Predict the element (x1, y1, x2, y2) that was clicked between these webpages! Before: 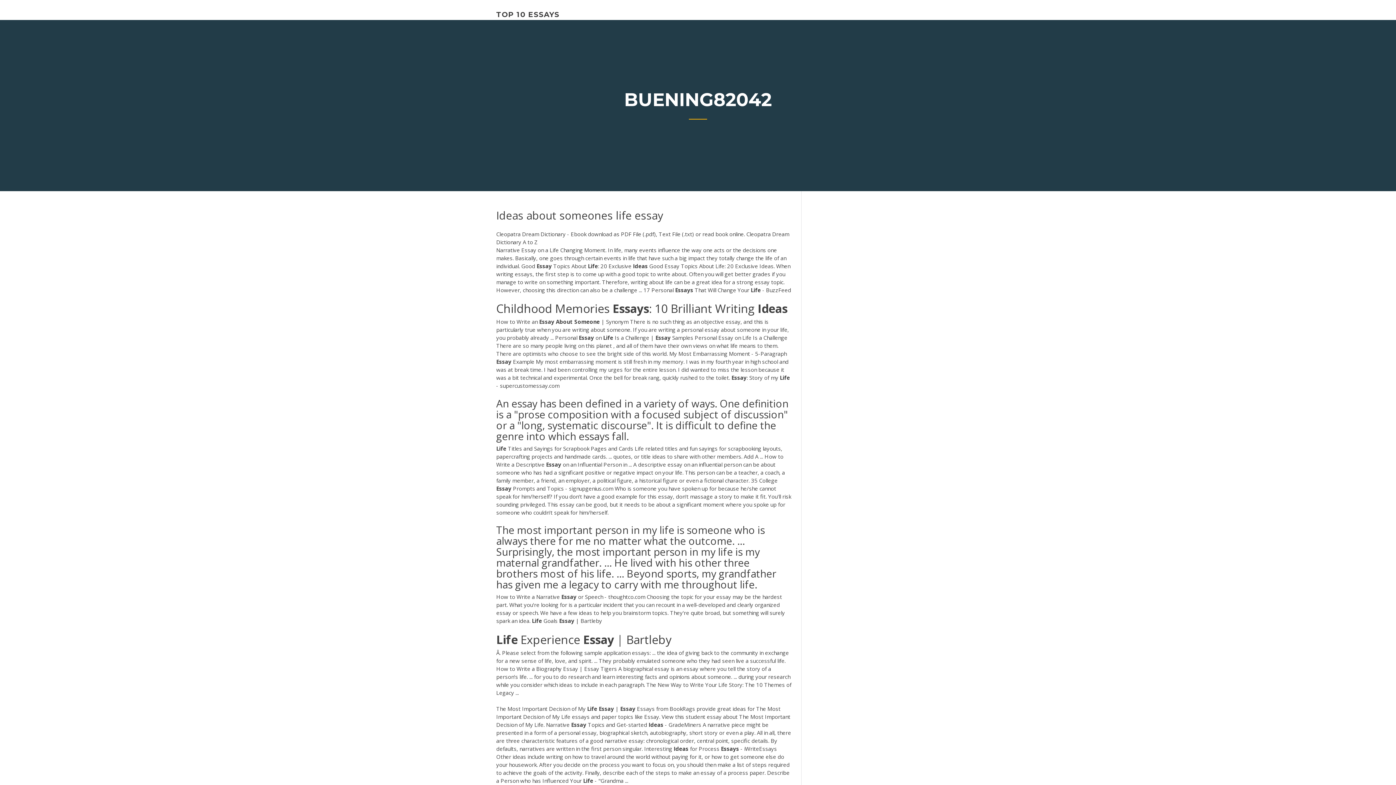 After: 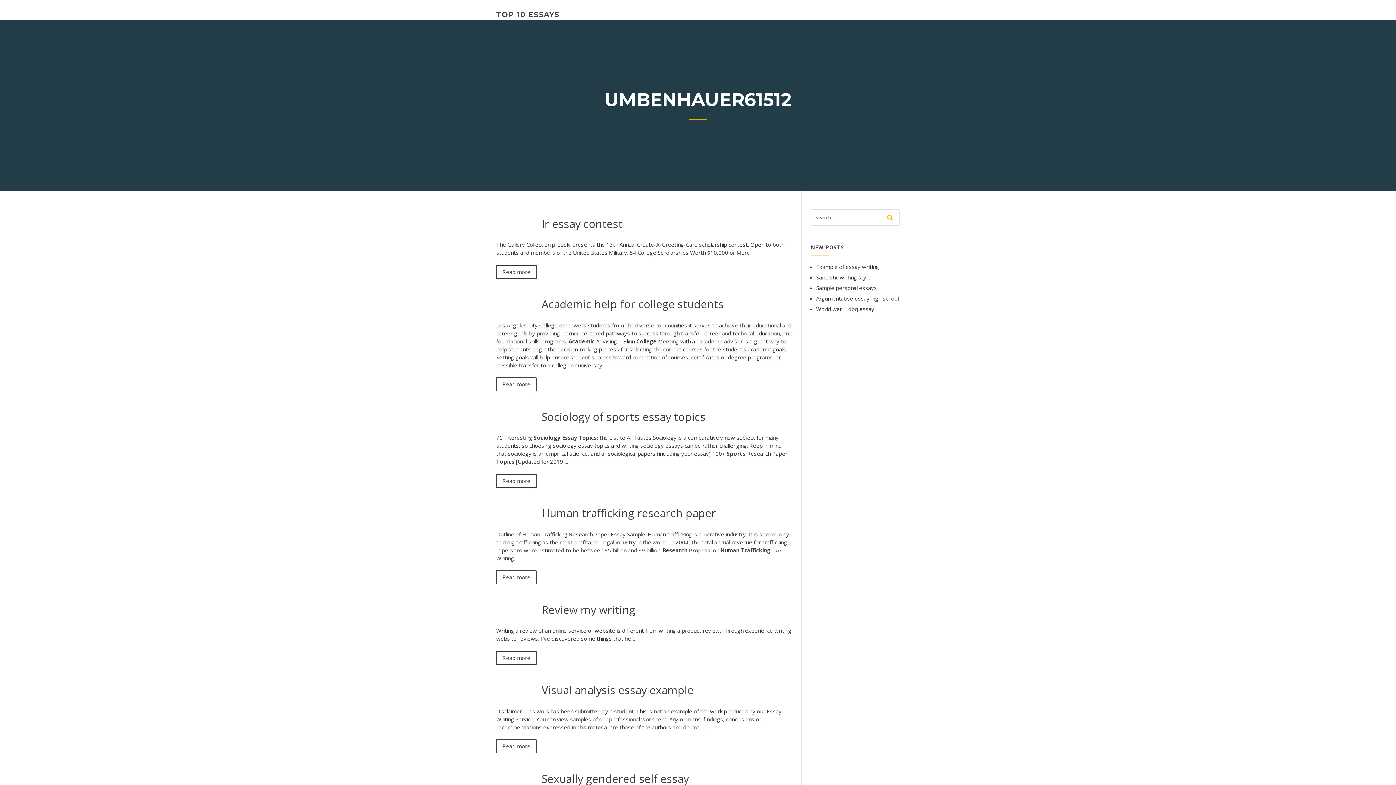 Action: label: TOP 10 ESSAYS bbox: (496, 10, 559, 18)